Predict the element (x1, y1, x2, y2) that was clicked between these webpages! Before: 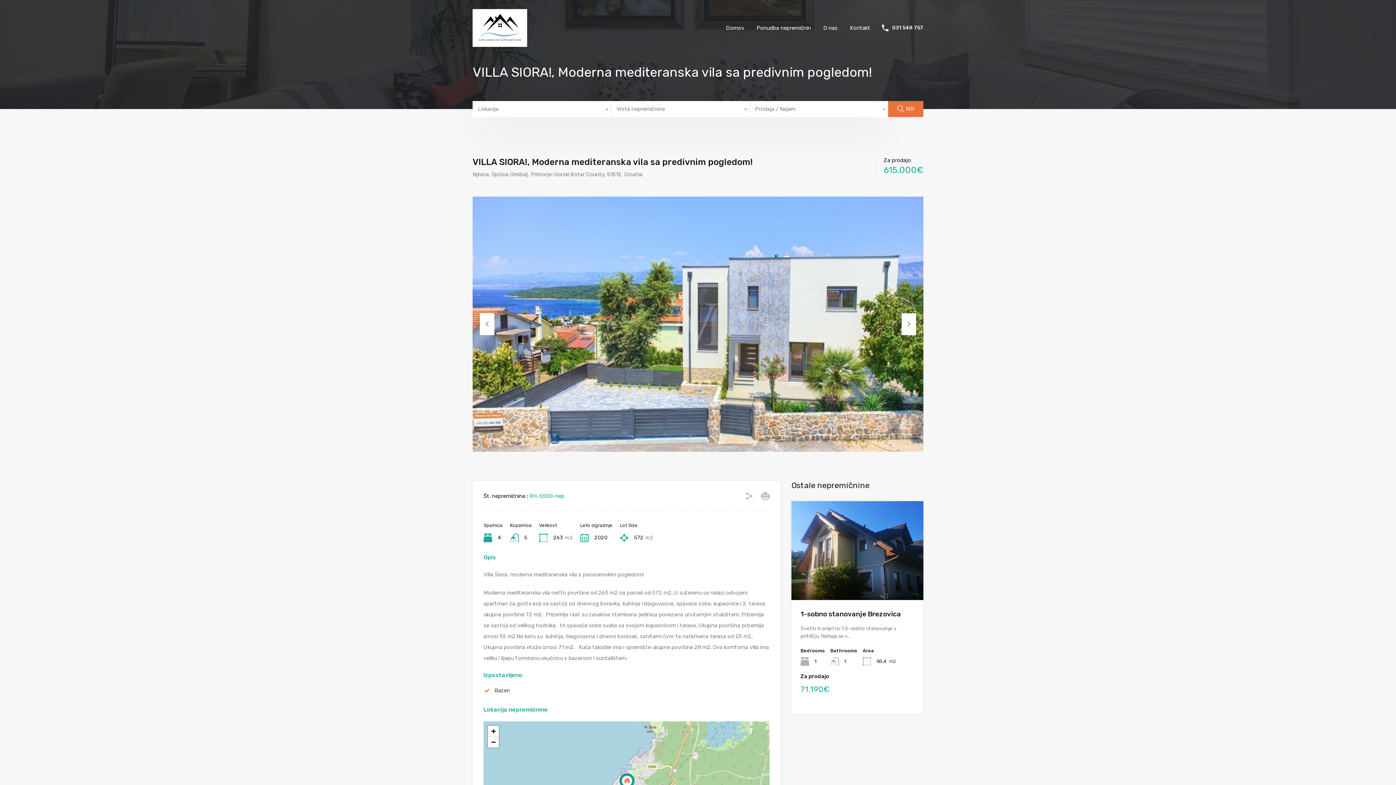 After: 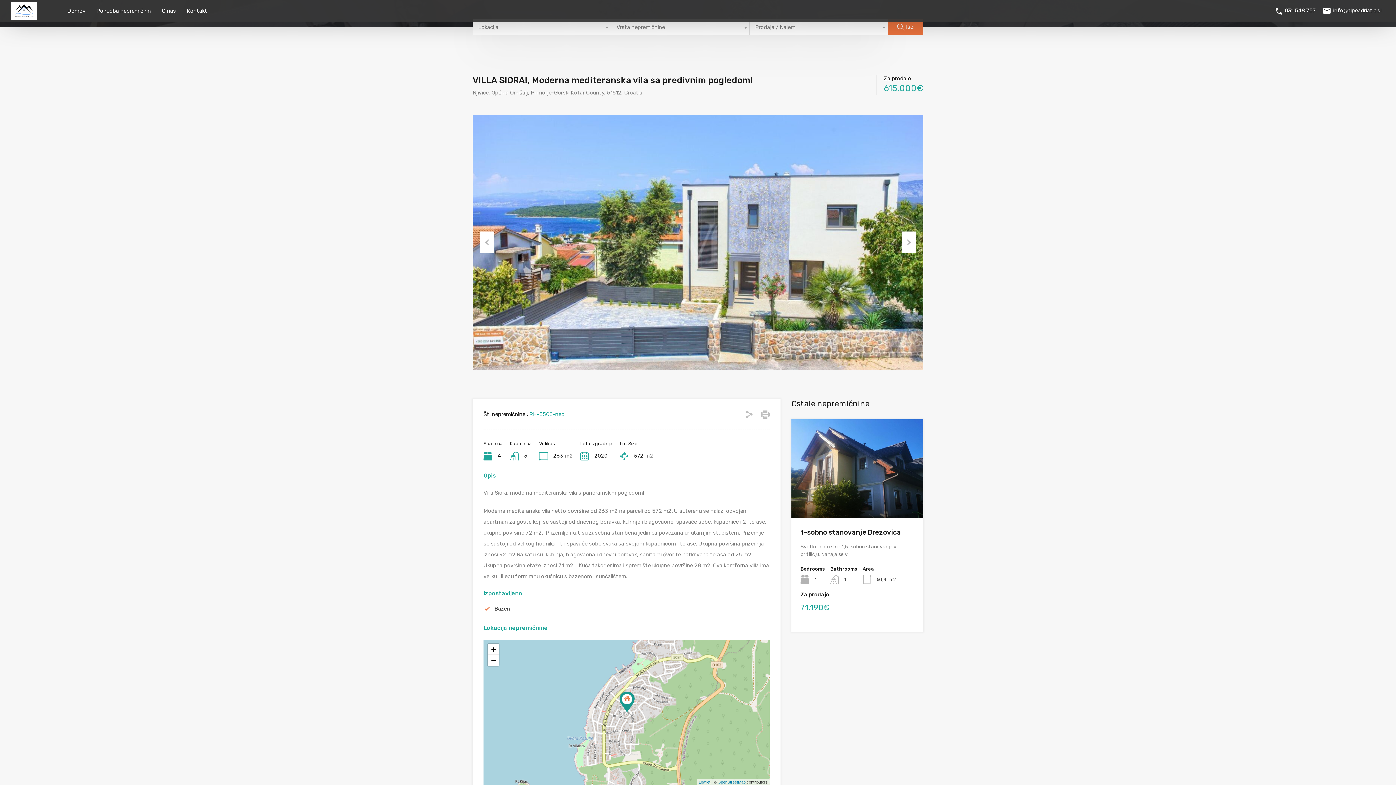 Action: bbox: (488, 726, 498, 737) label: Zoom in